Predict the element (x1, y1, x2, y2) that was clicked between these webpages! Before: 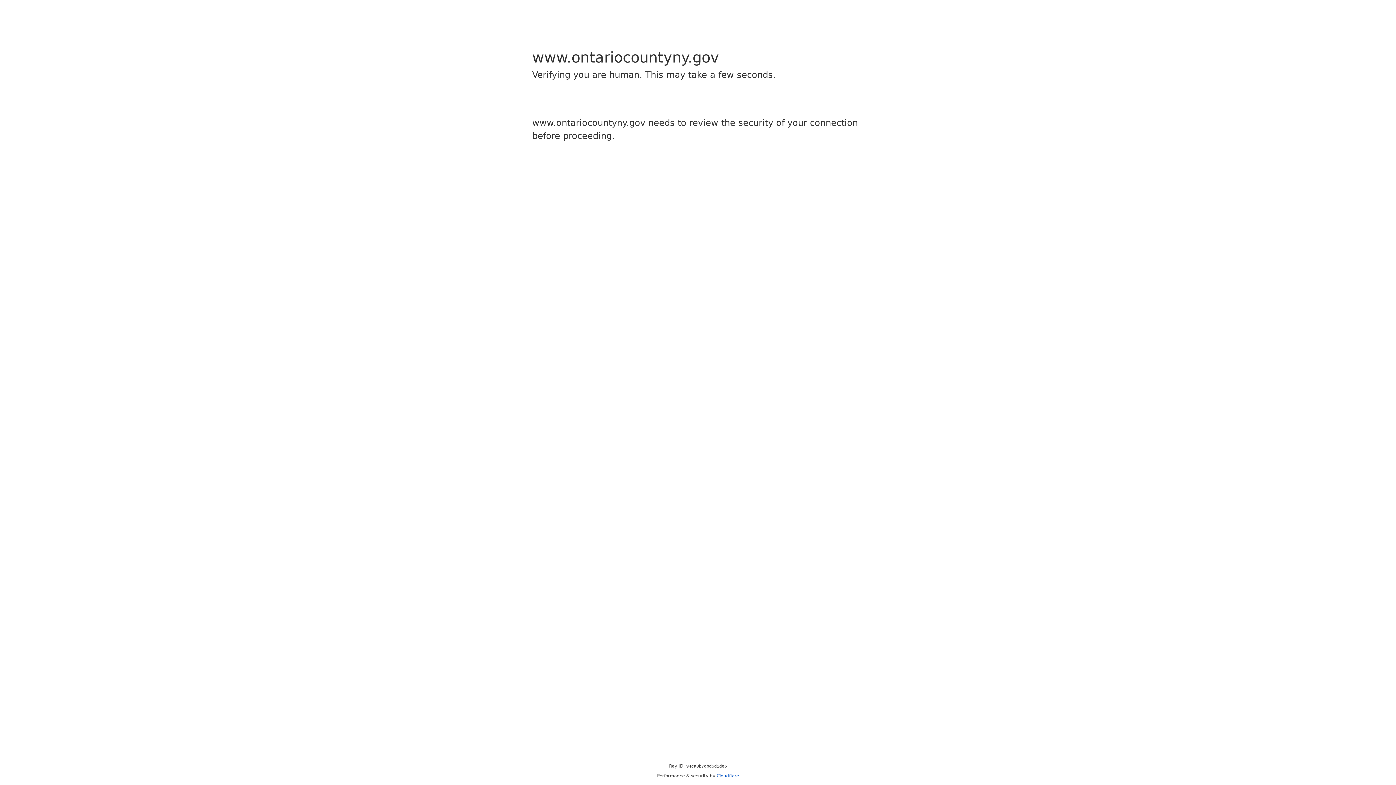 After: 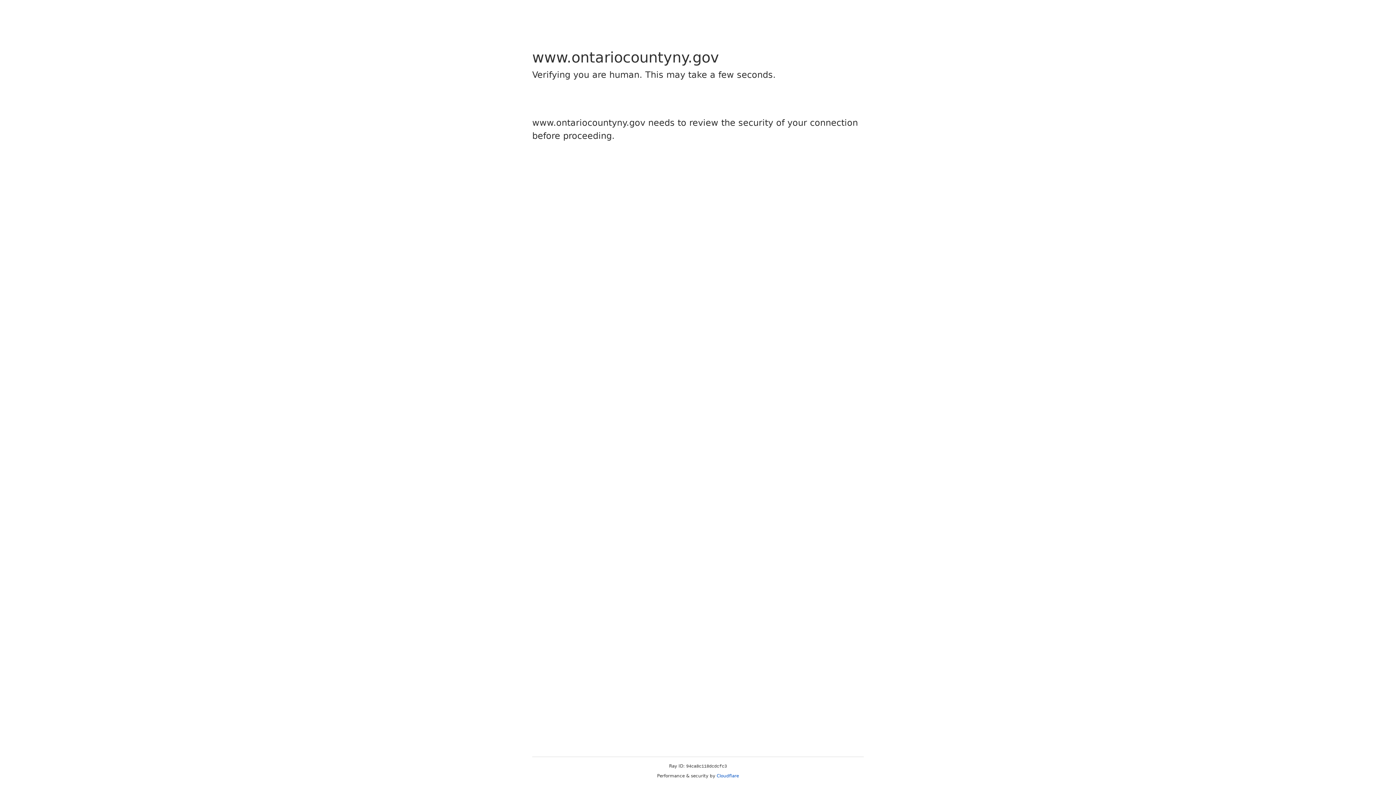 Action: label: Cloudflare bbox: (716, 773, 739, 778)